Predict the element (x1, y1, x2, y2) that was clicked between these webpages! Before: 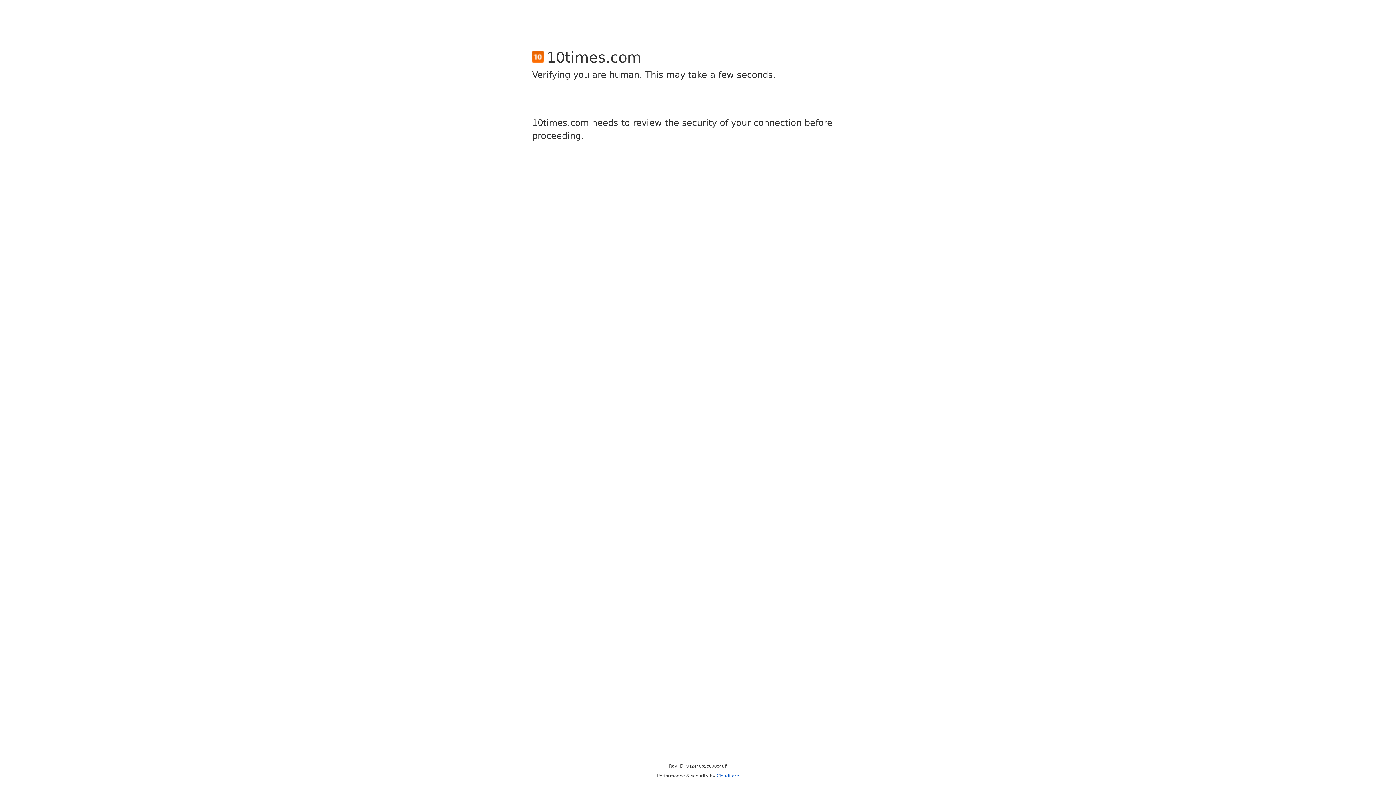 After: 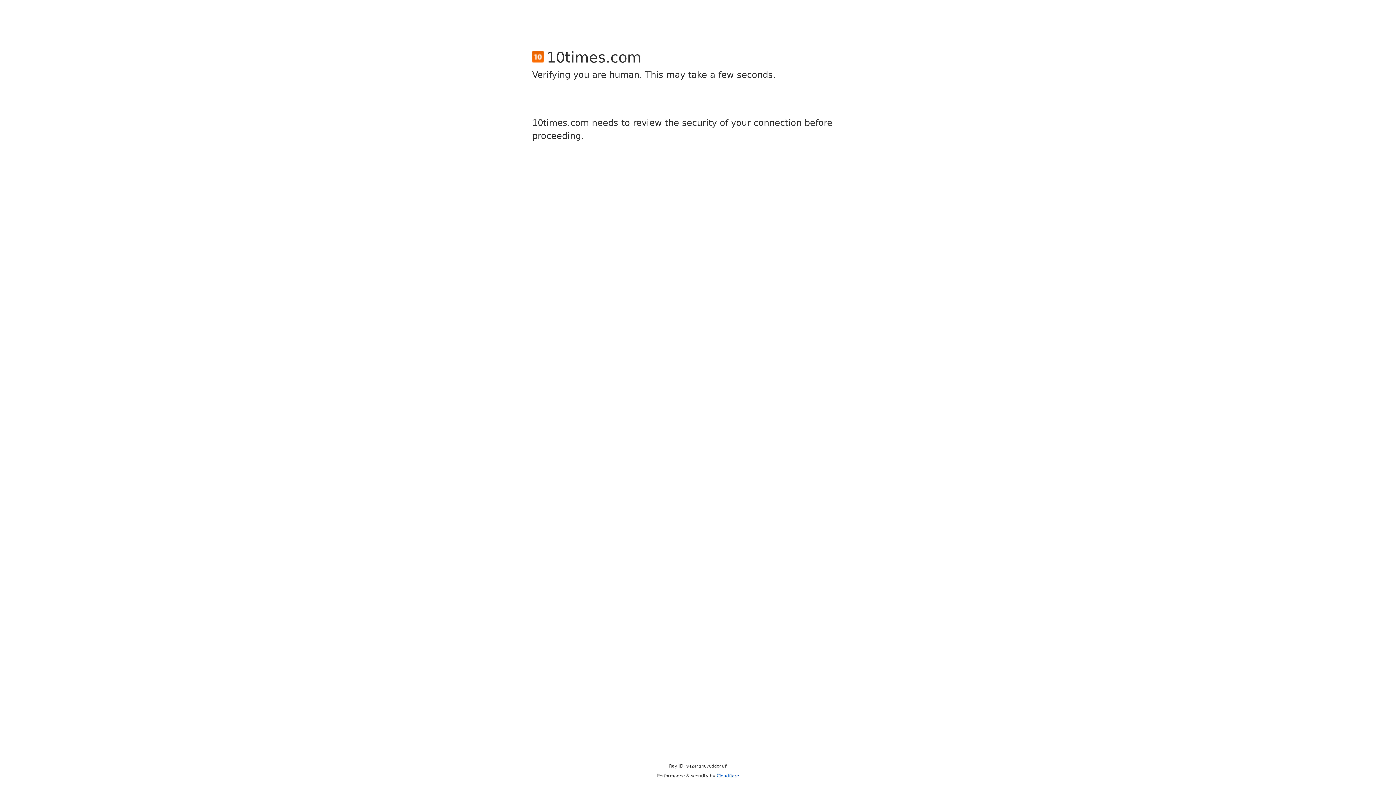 Action: label: Cloudflare bbox: (716, 773, 739, 778)